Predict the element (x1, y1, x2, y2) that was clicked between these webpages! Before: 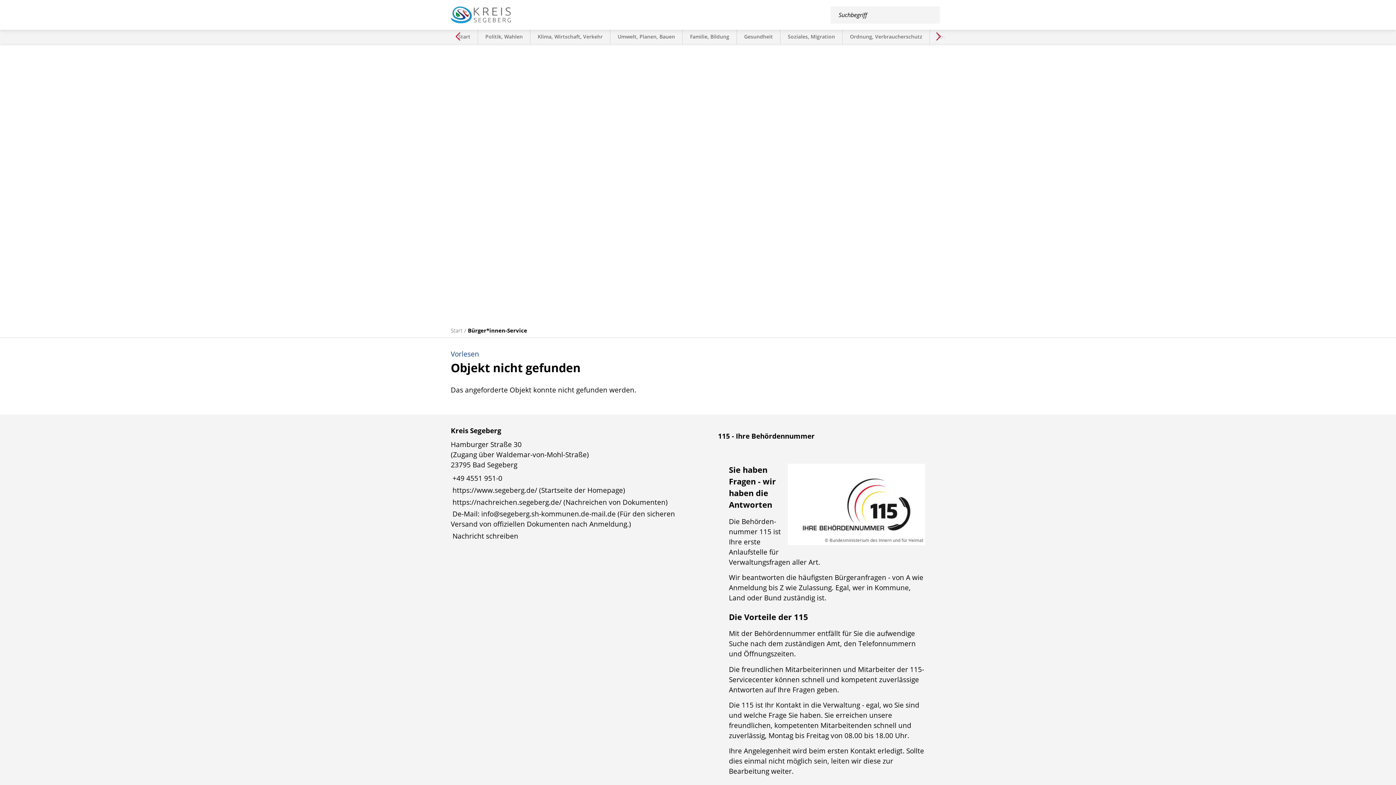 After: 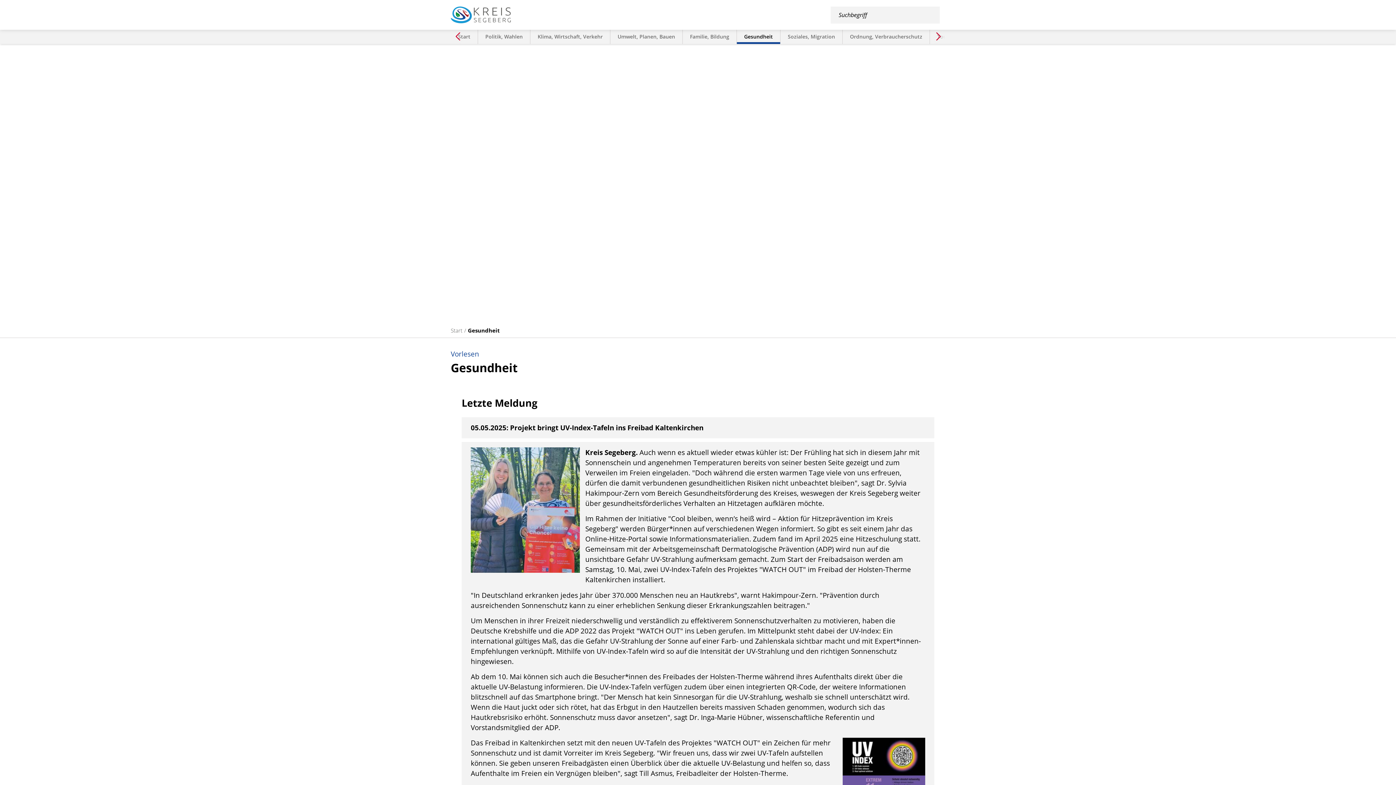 Action: bbox: (737, 29, 780, 44) label: Gesundheit